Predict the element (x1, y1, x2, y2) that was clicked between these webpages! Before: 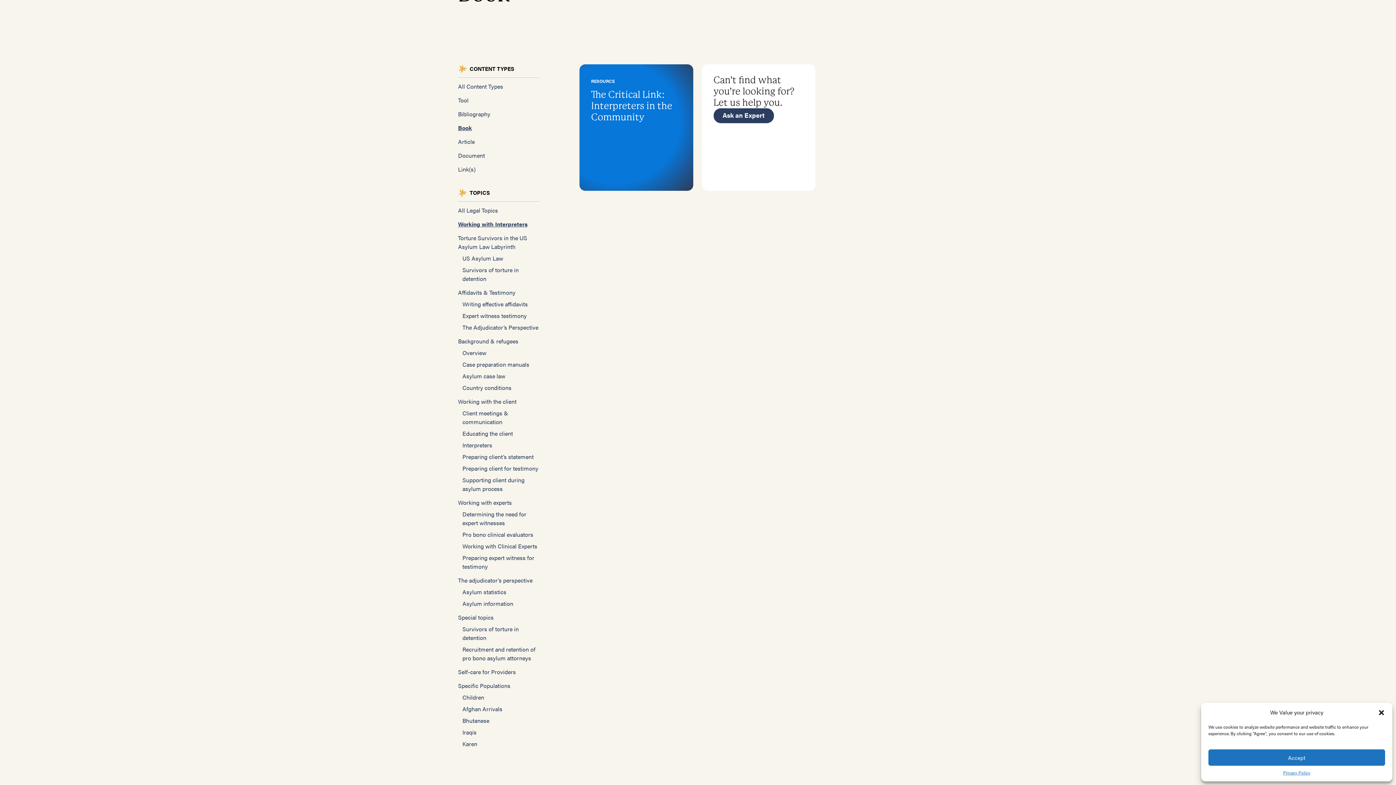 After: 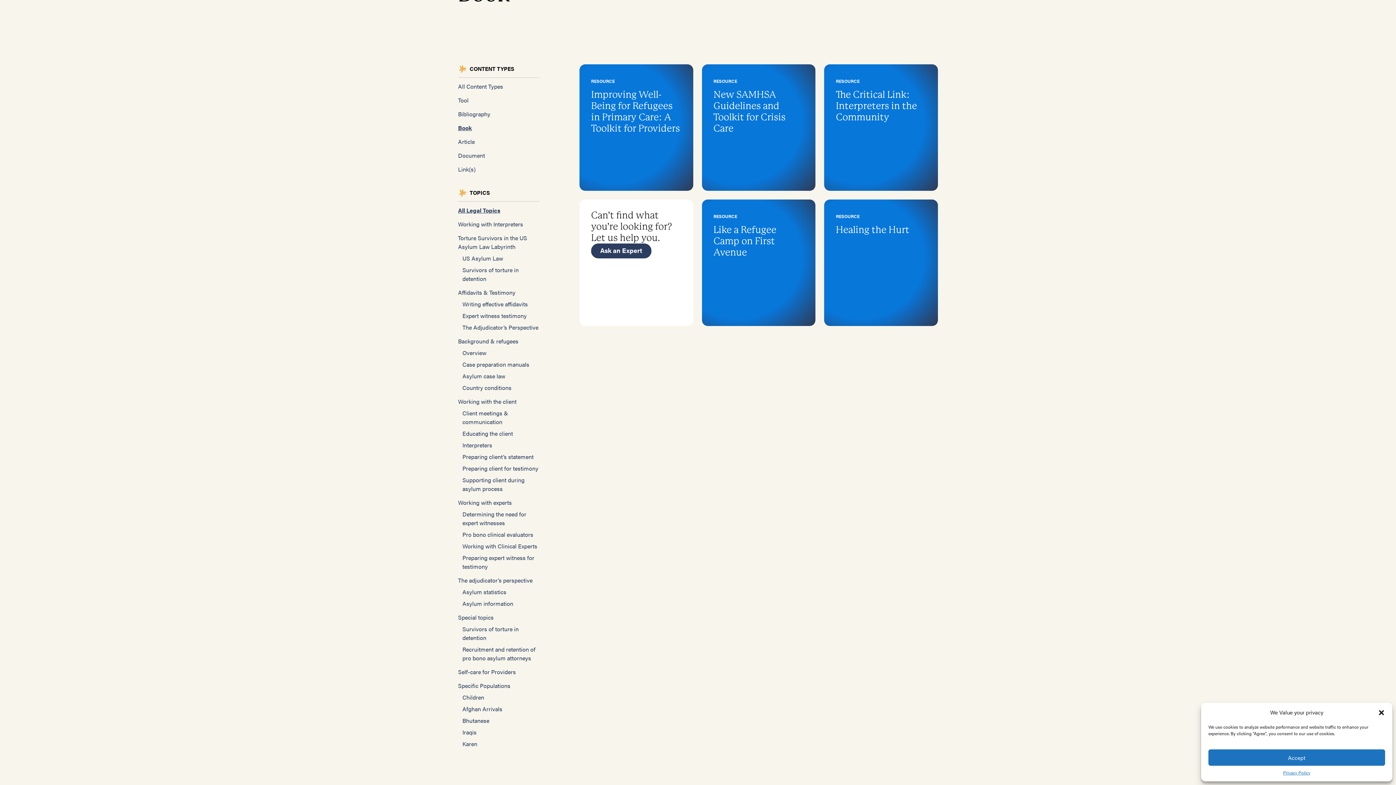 Action: label: All Legal Topics bbox: (458, 206, 498, 214)